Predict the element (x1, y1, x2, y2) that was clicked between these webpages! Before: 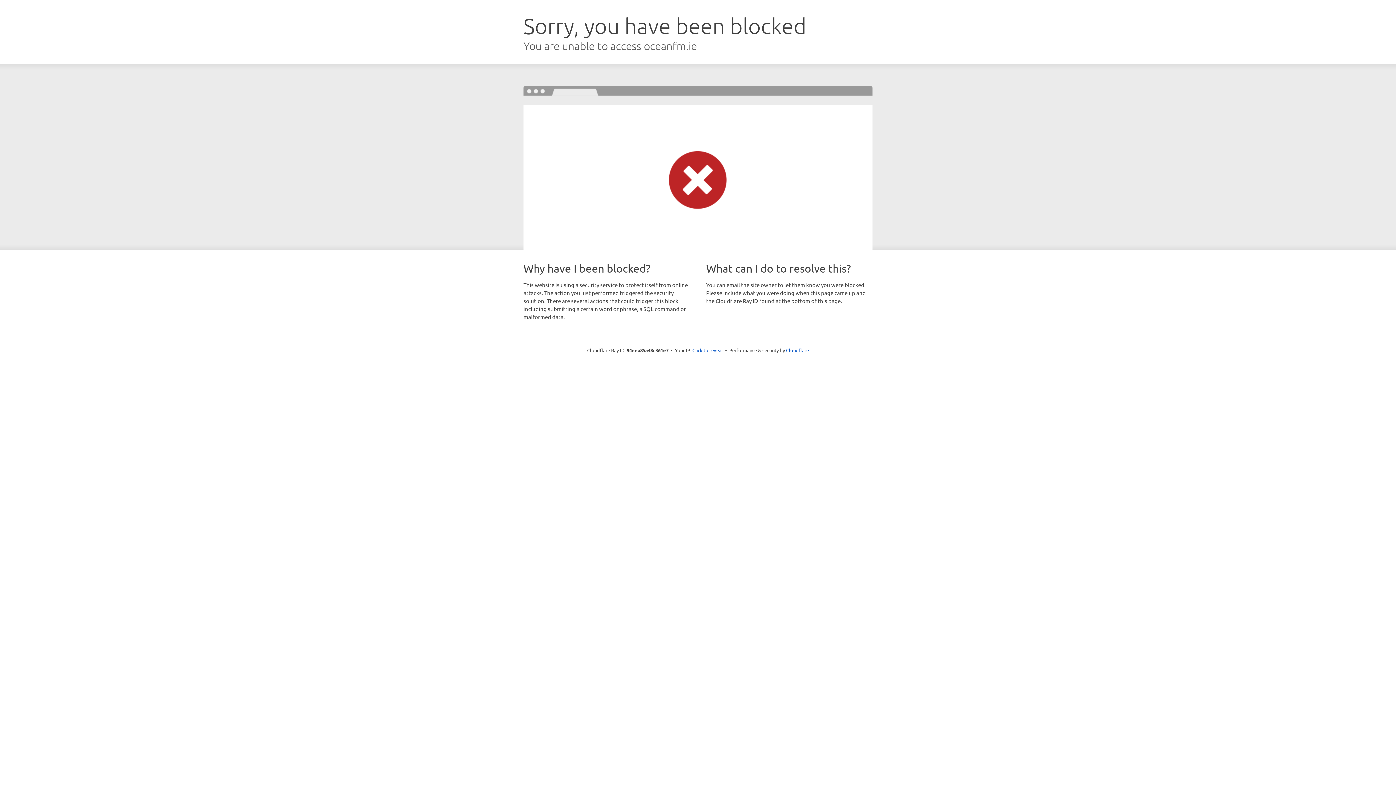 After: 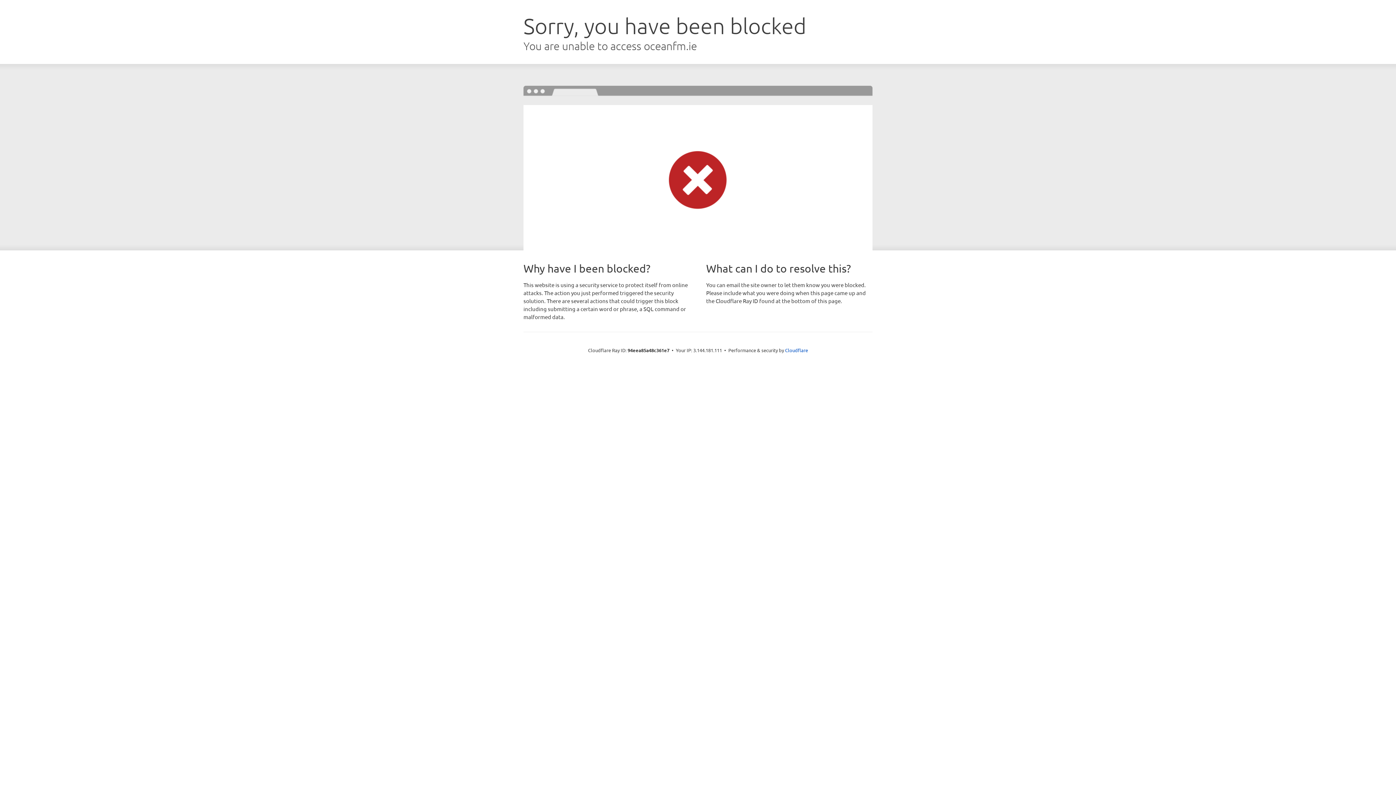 Action: label: Click to reveal bbox: (692, 346, 723, 353)